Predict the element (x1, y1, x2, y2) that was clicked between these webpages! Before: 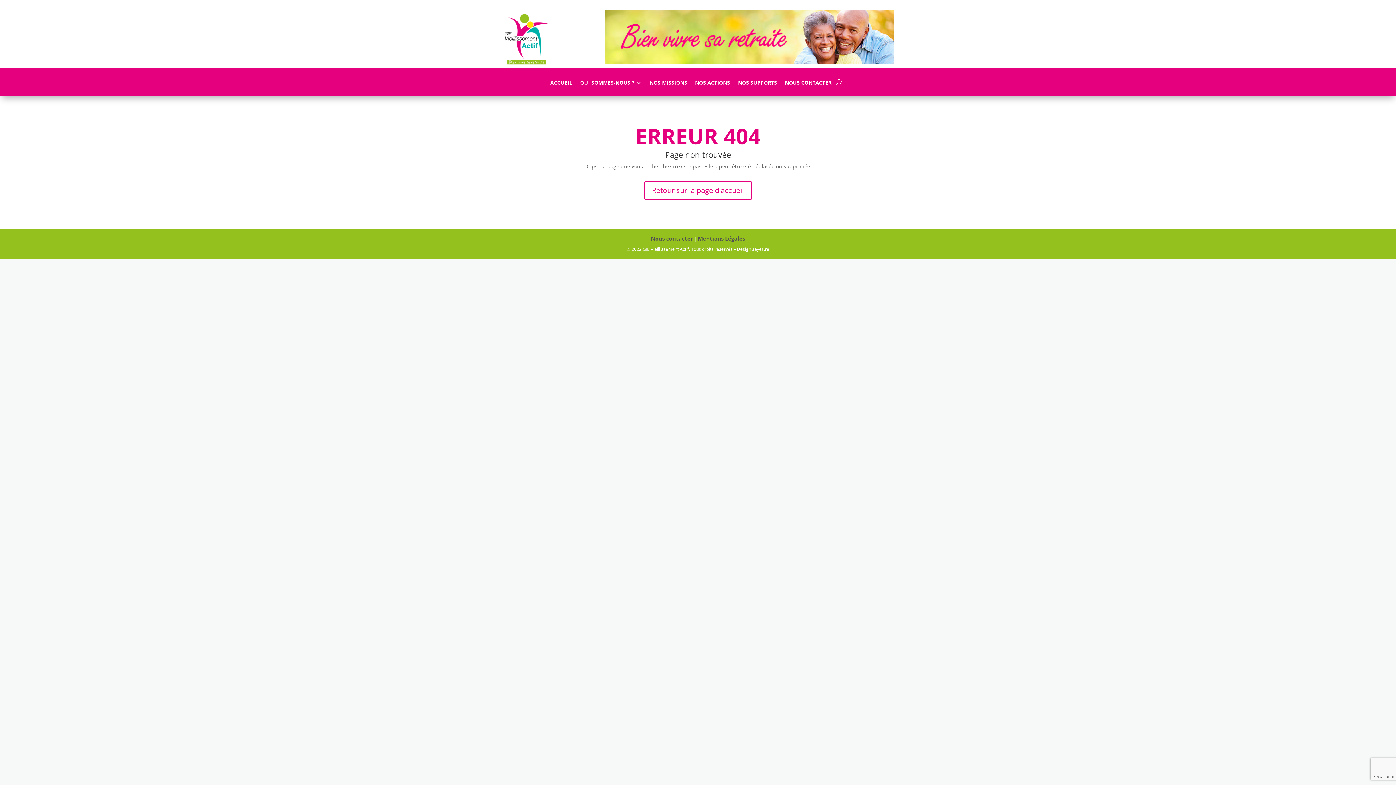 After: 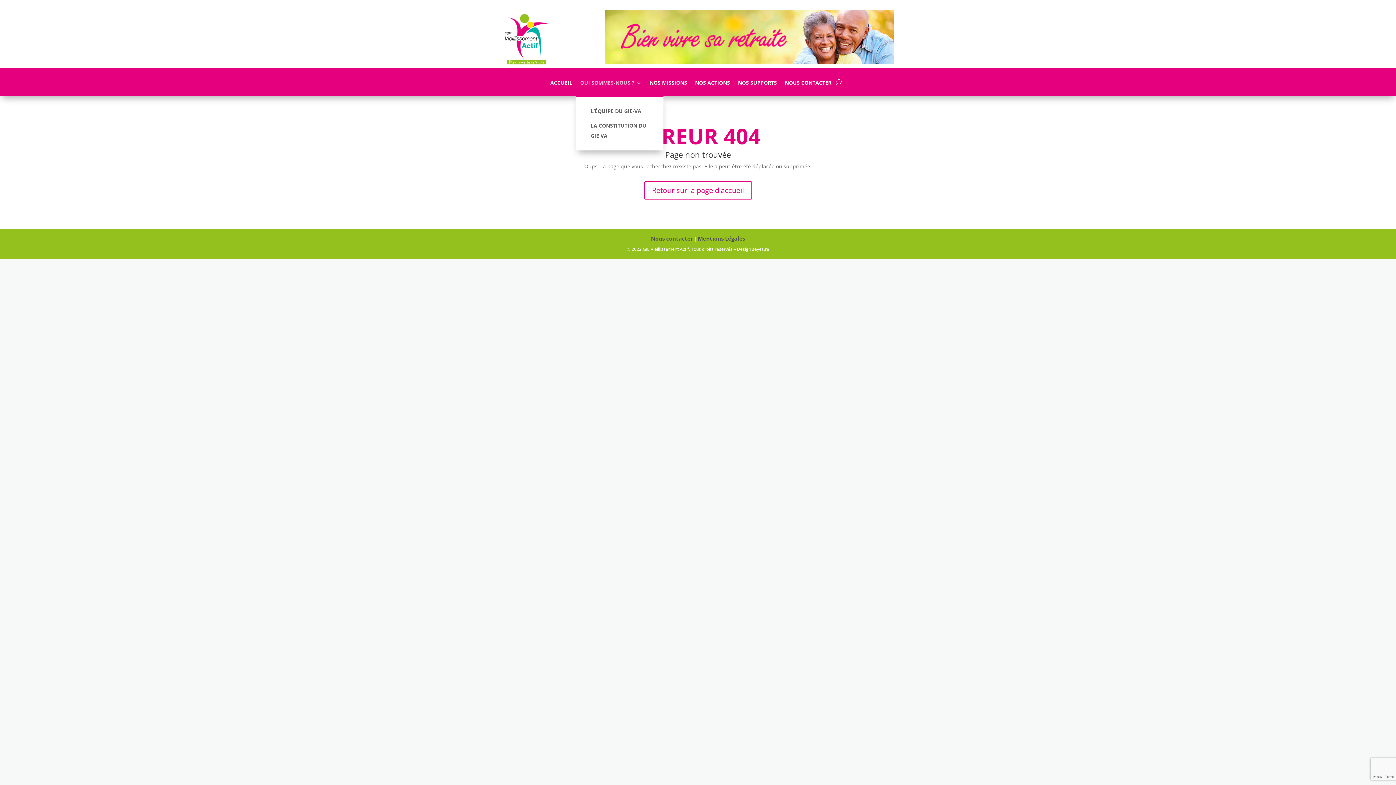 Action: label: QUI SOMMES-NOUS ? bbox: (580, 80, 641, 96)